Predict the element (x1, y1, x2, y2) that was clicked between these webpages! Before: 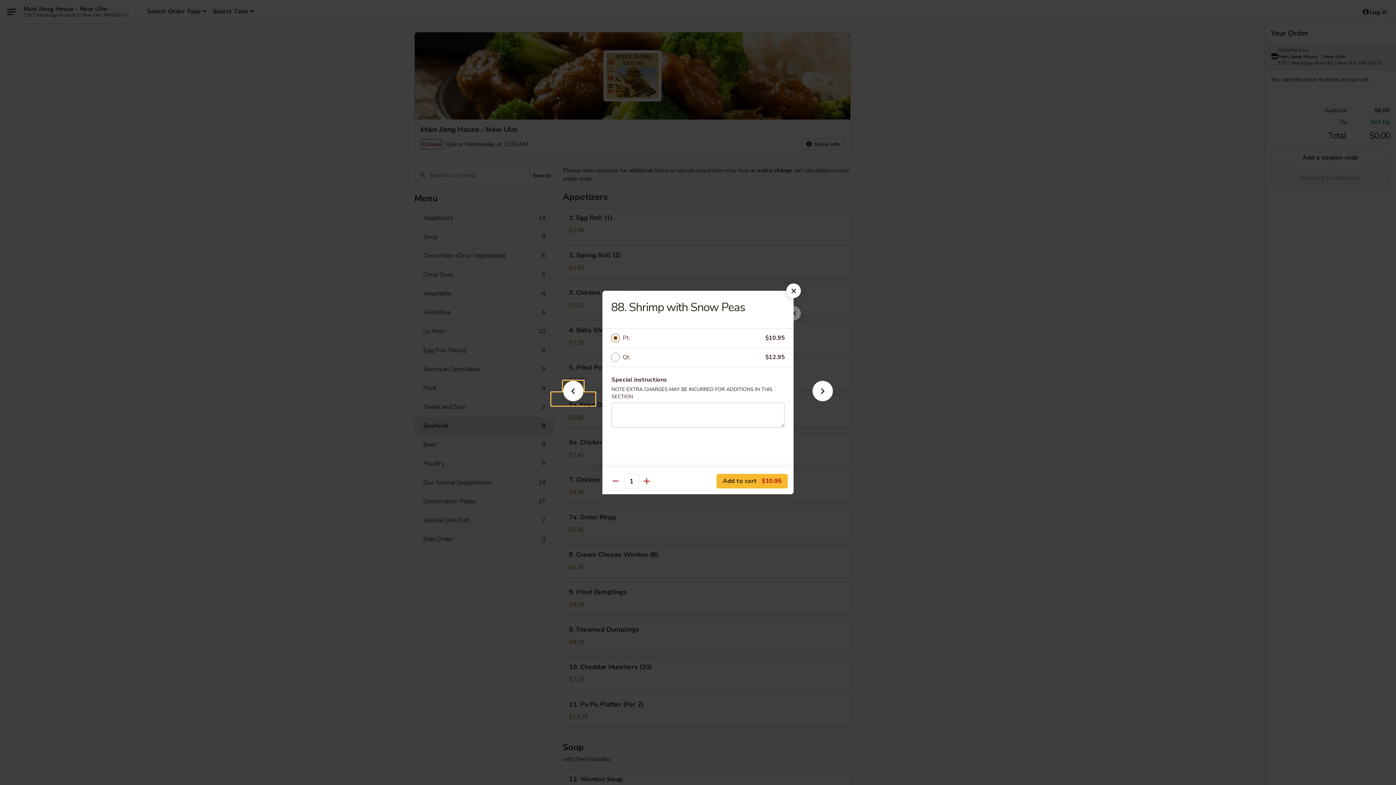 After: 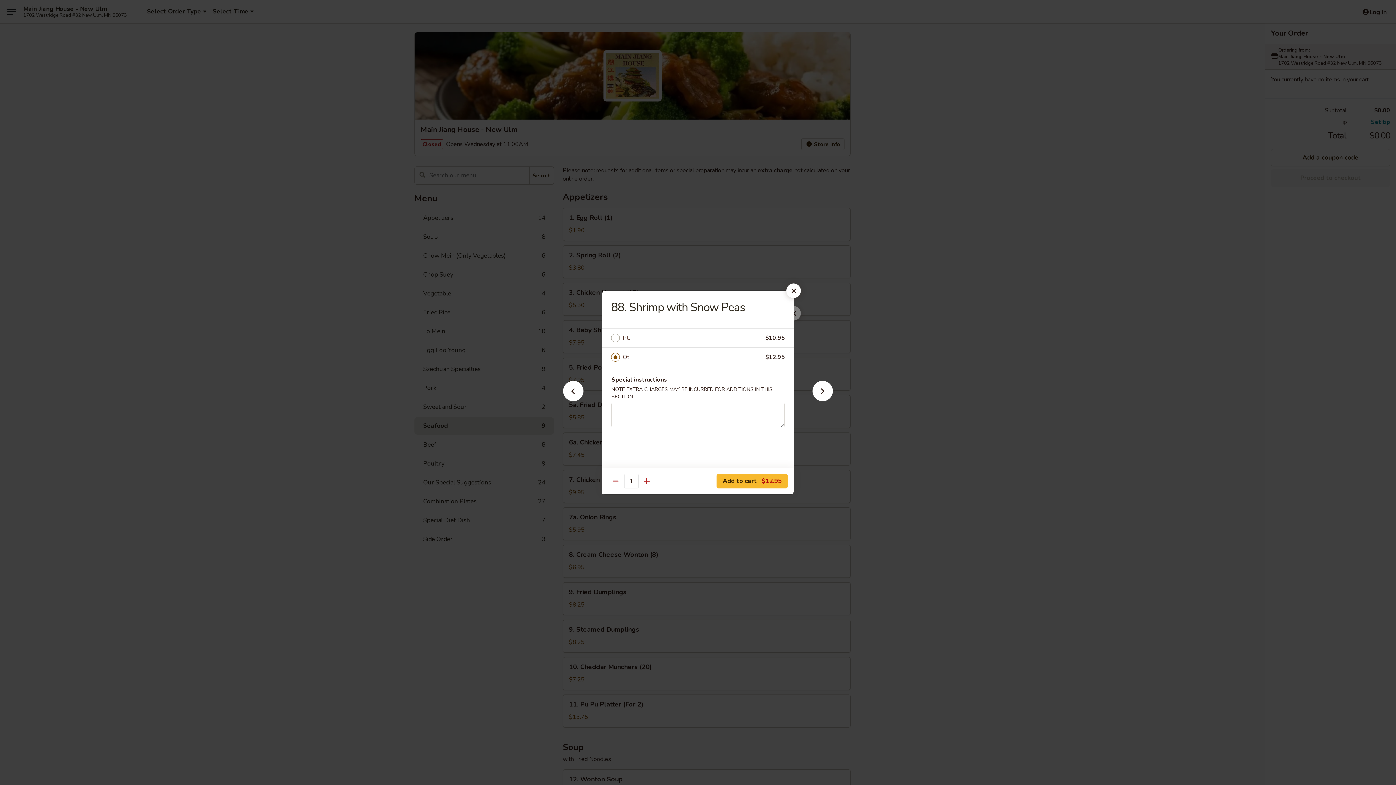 Action: label: Qt. bbox: (622, 352, 765, 362)